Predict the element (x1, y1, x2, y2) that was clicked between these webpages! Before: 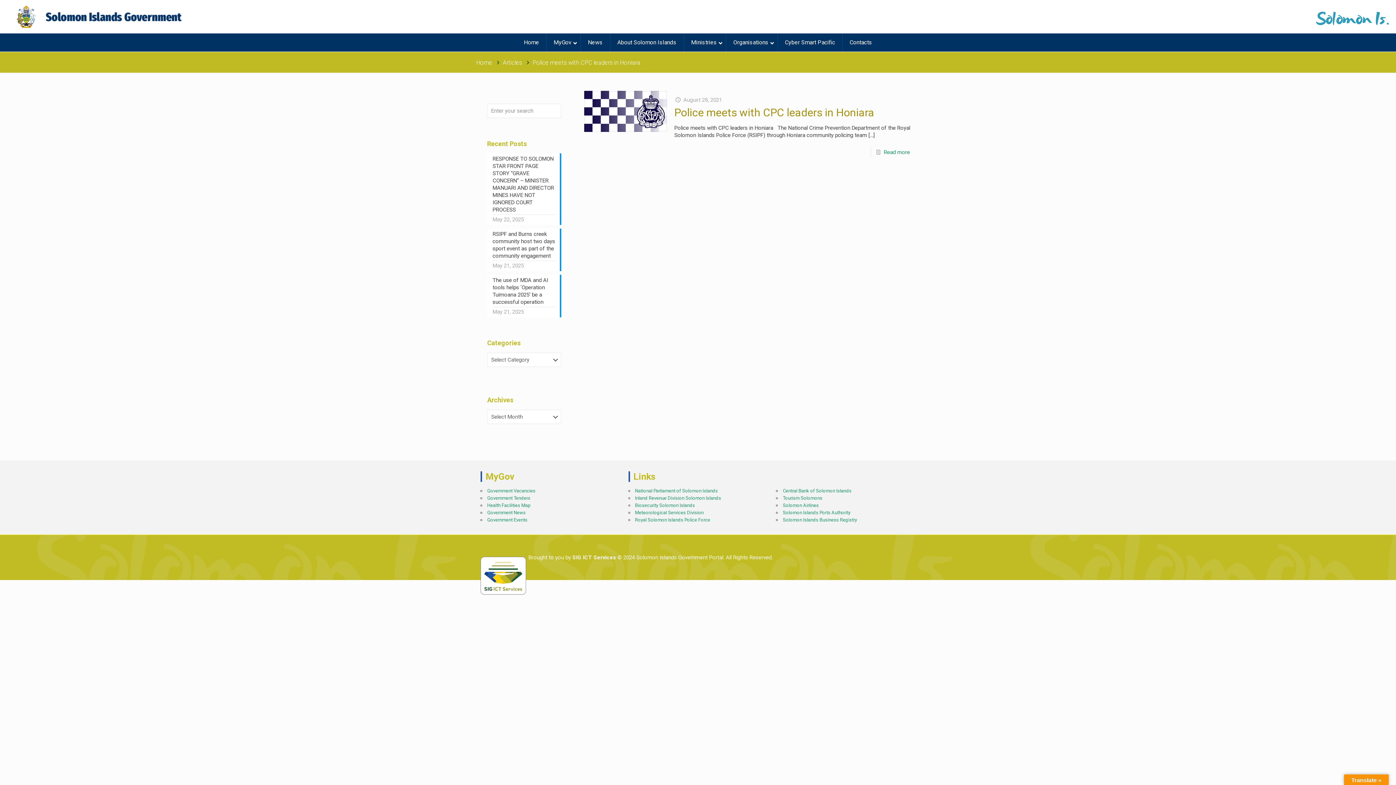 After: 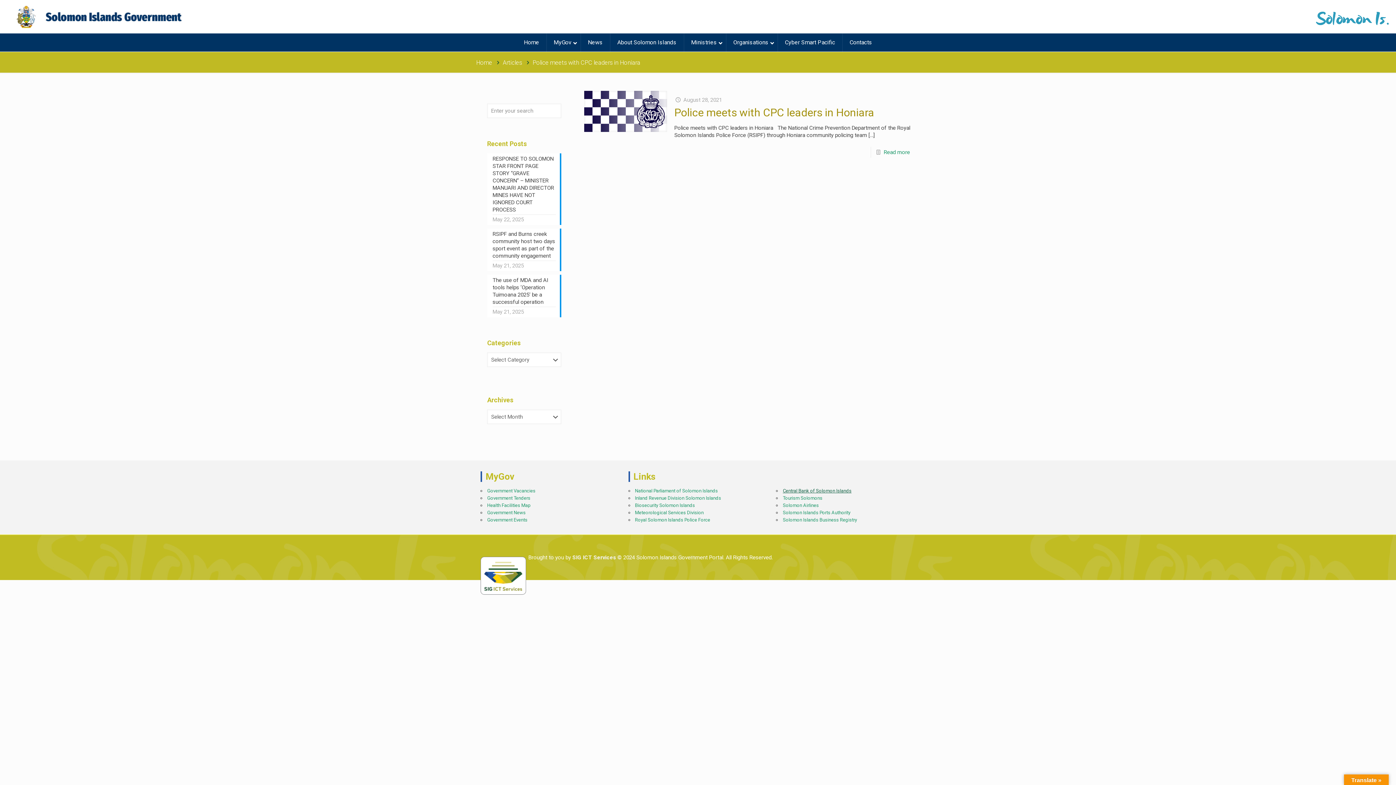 Action: bbox: (783, 488, 851, 493) label: Central Bank of Solomon Islands